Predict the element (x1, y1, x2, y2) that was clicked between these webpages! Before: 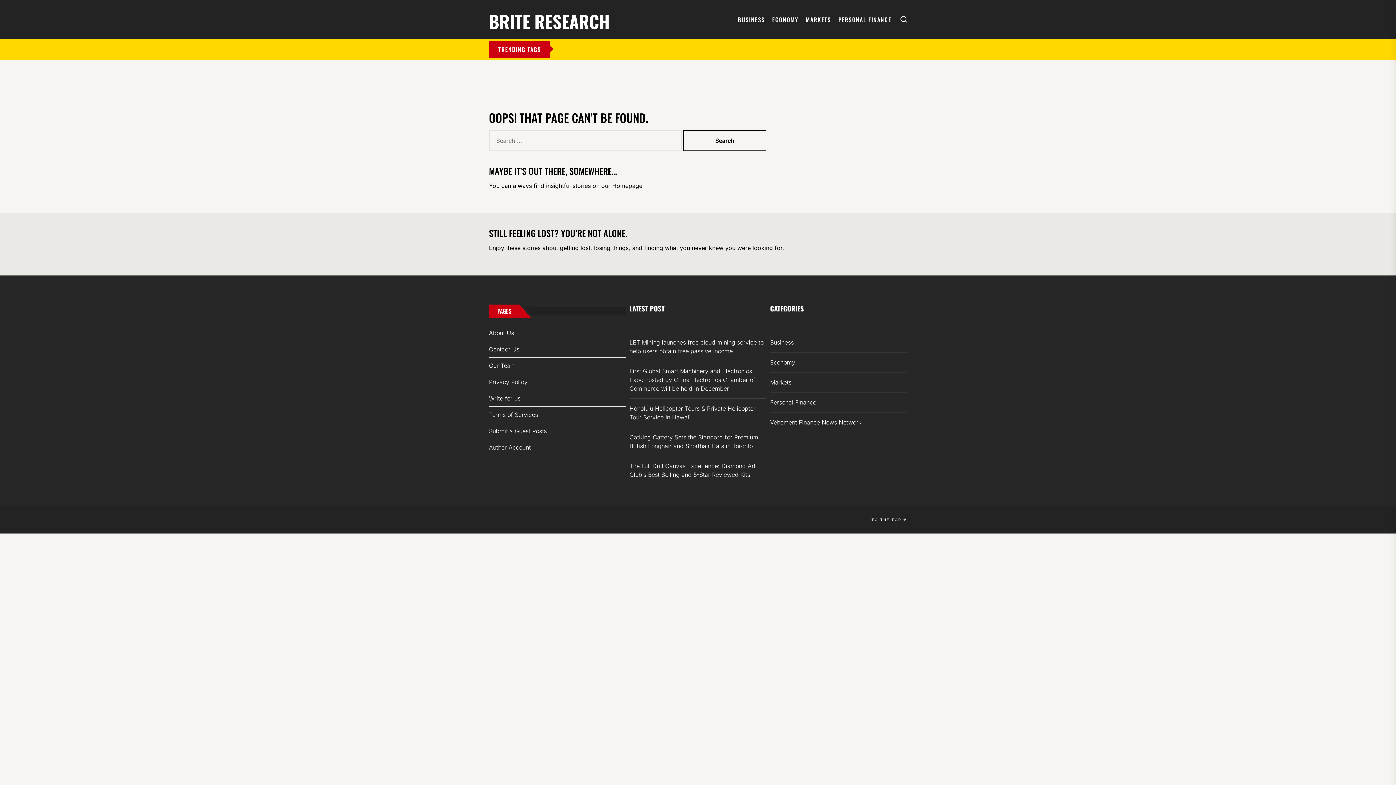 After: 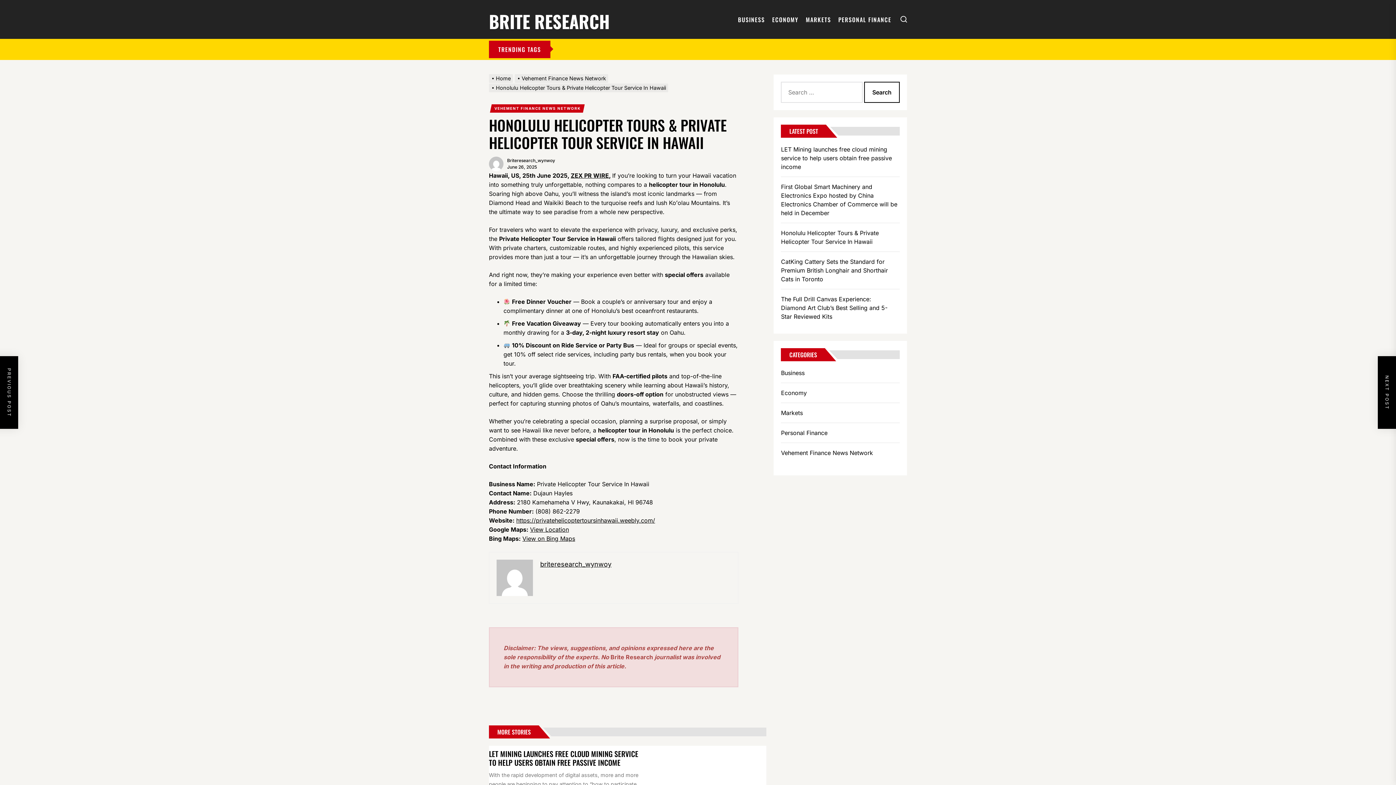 Action: bbox: (629, 404, 766, 421) label: Honolulu Helicopter Tours & Private Helicopter Tour Service In Hawaii